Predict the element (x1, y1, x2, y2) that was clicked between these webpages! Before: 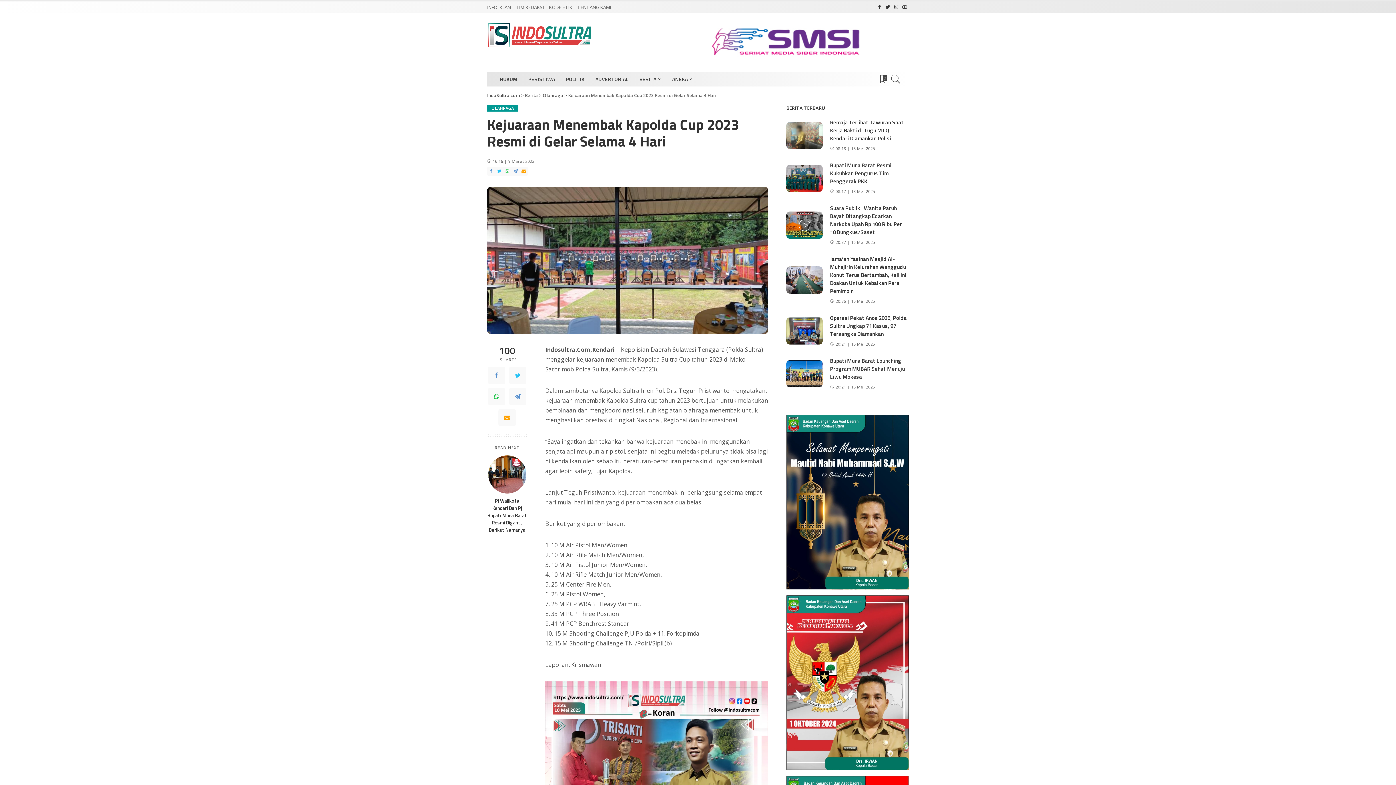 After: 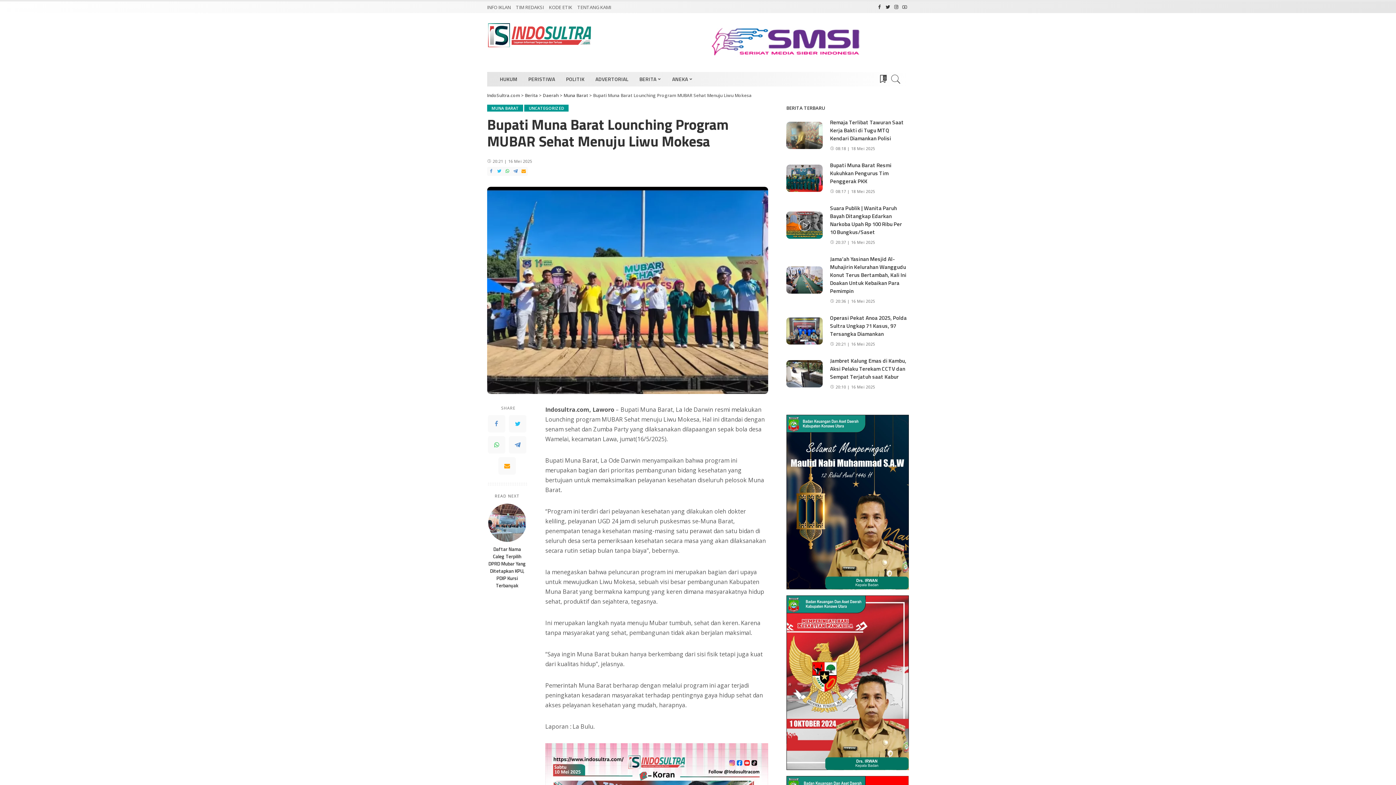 Action: label: Bupati Muna Barat Lounching Program MUBAR Sehat Menuju Liwu Mokesa bbox: (786, 360, 823, 387)